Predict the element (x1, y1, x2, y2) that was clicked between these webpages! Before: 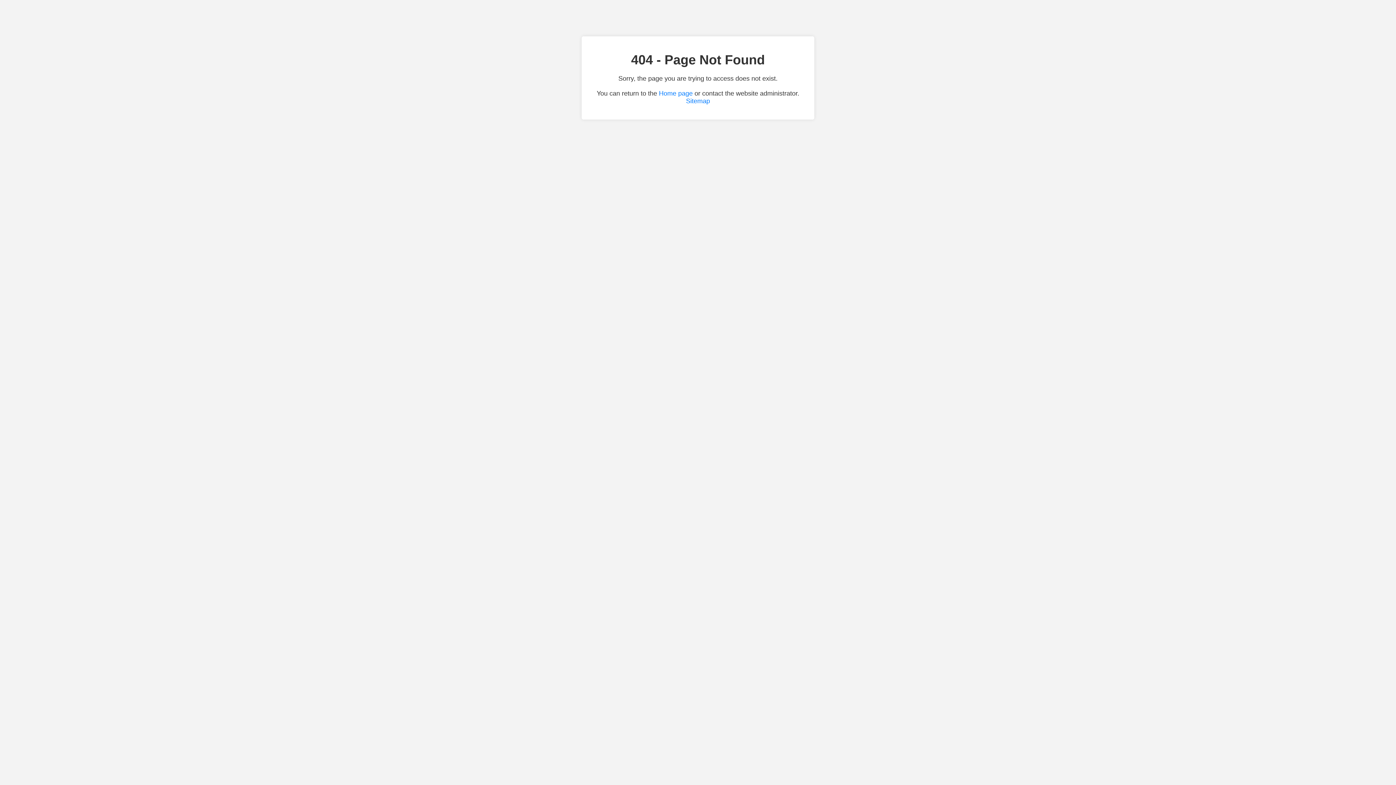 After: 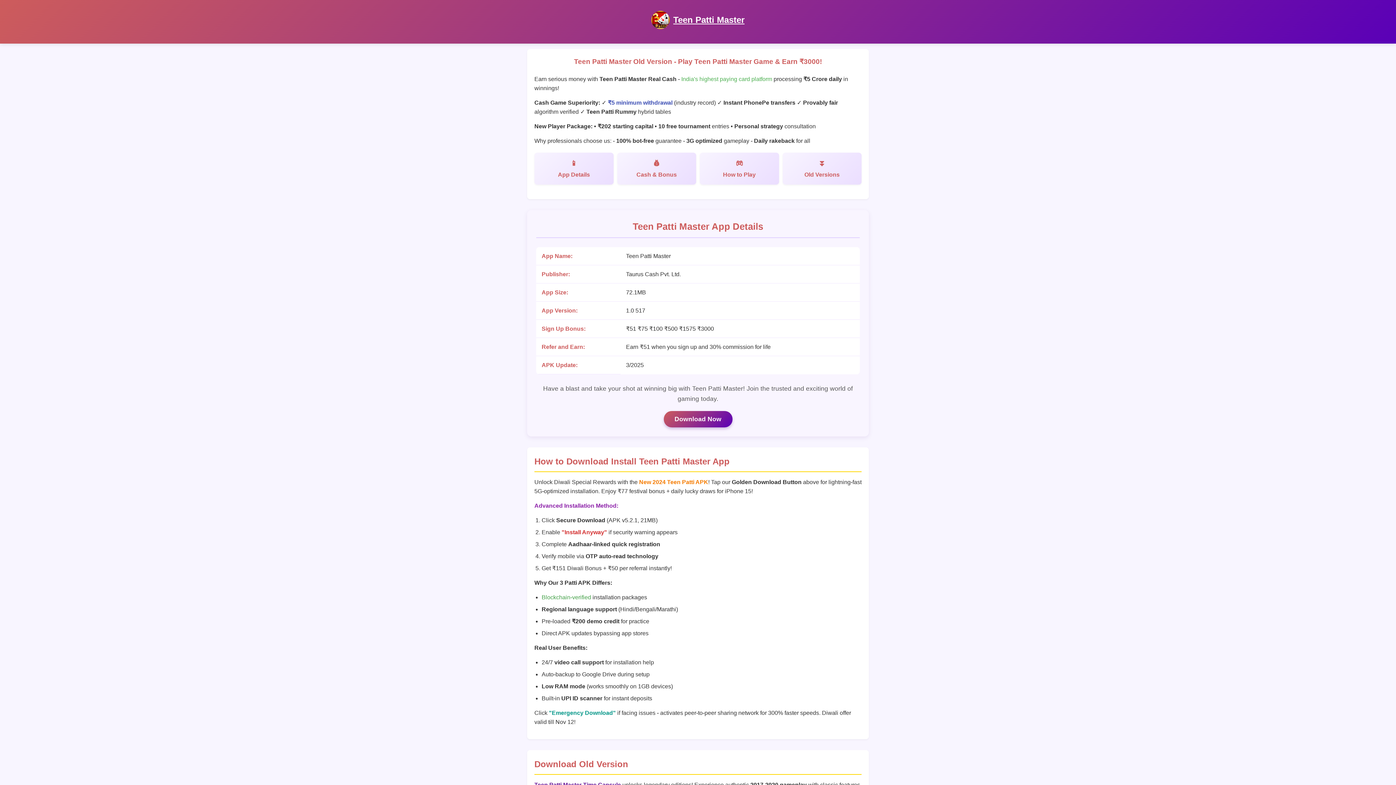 Action: label: Home page bbox: (659, 89, 692, 97)